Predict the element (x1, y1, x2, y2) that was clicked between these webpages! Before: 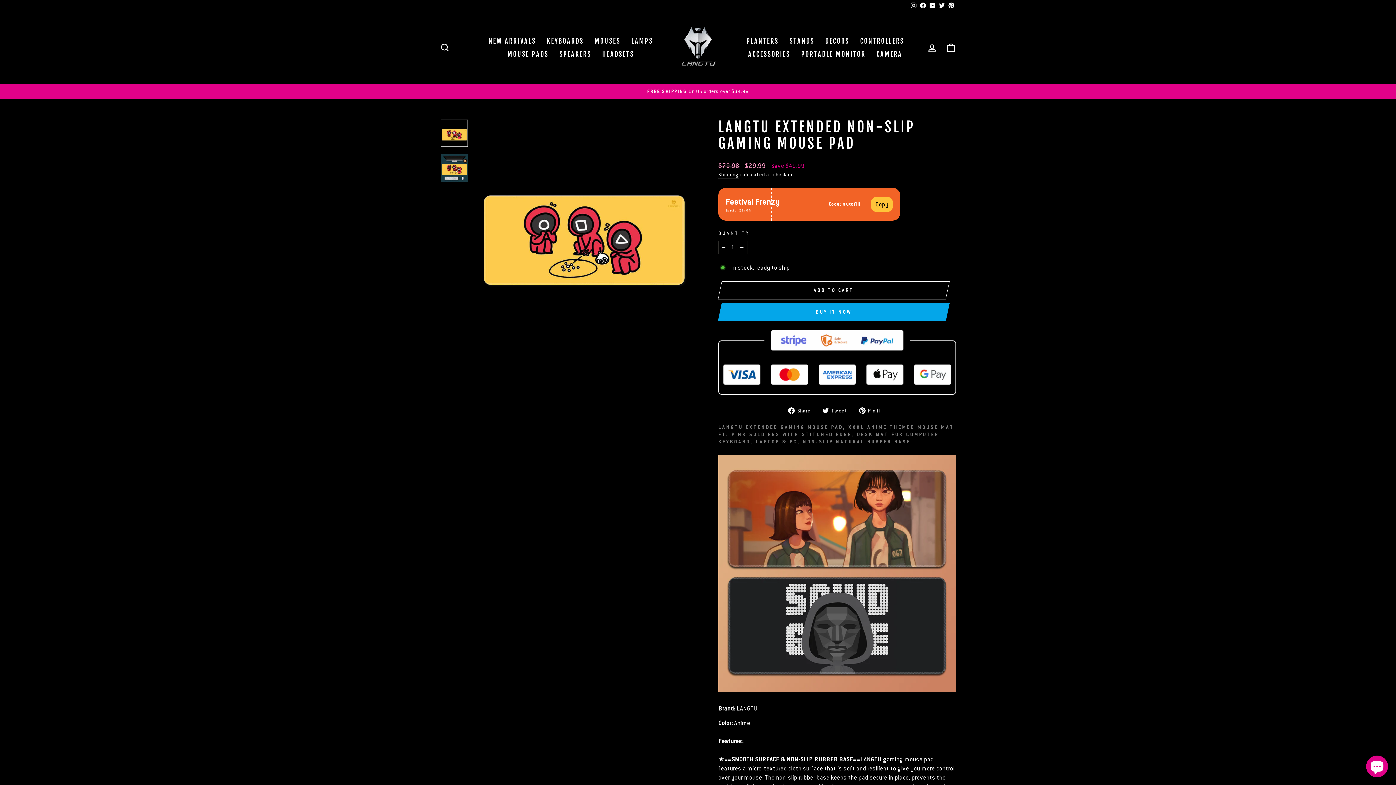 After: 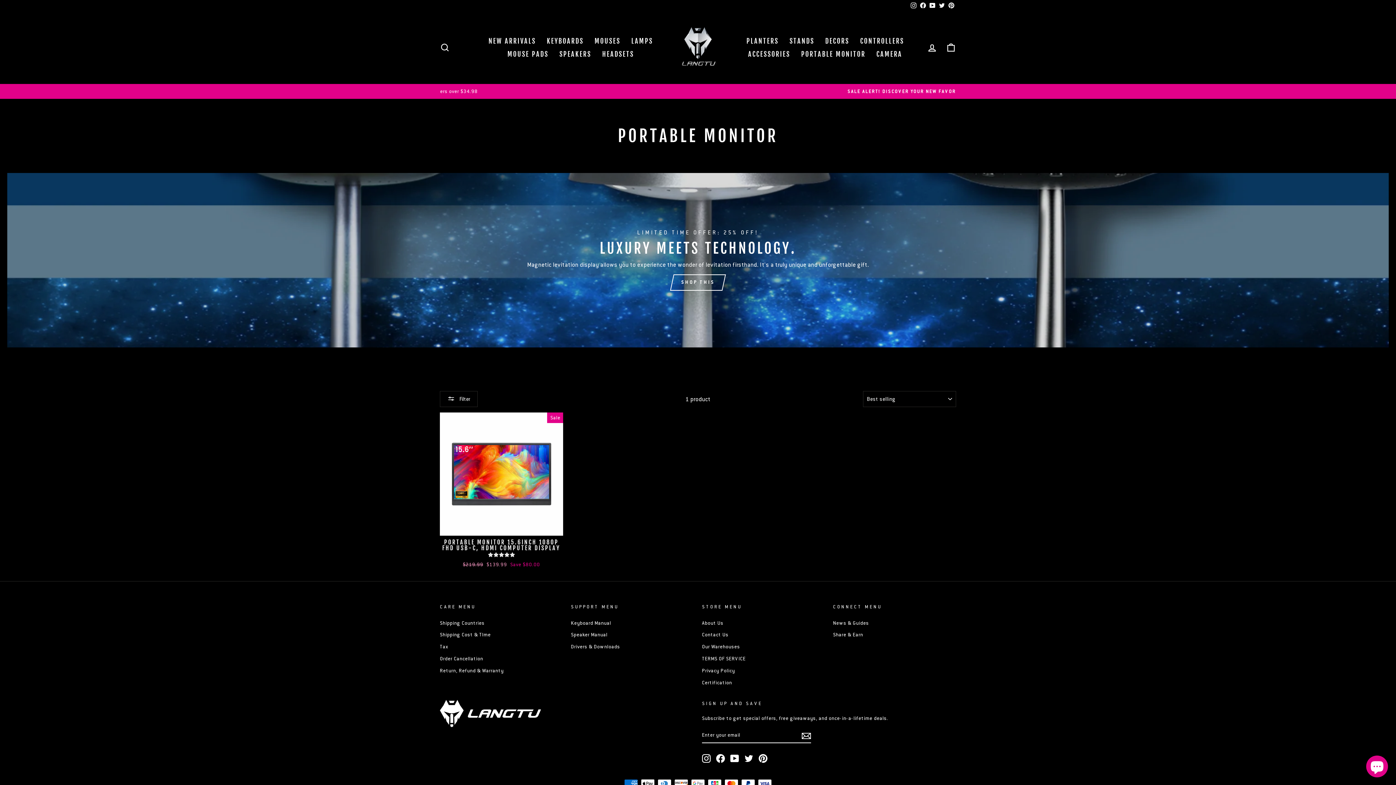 Action: label: PORTABLE MONITOR bbox: (795, 47, 871, 60)